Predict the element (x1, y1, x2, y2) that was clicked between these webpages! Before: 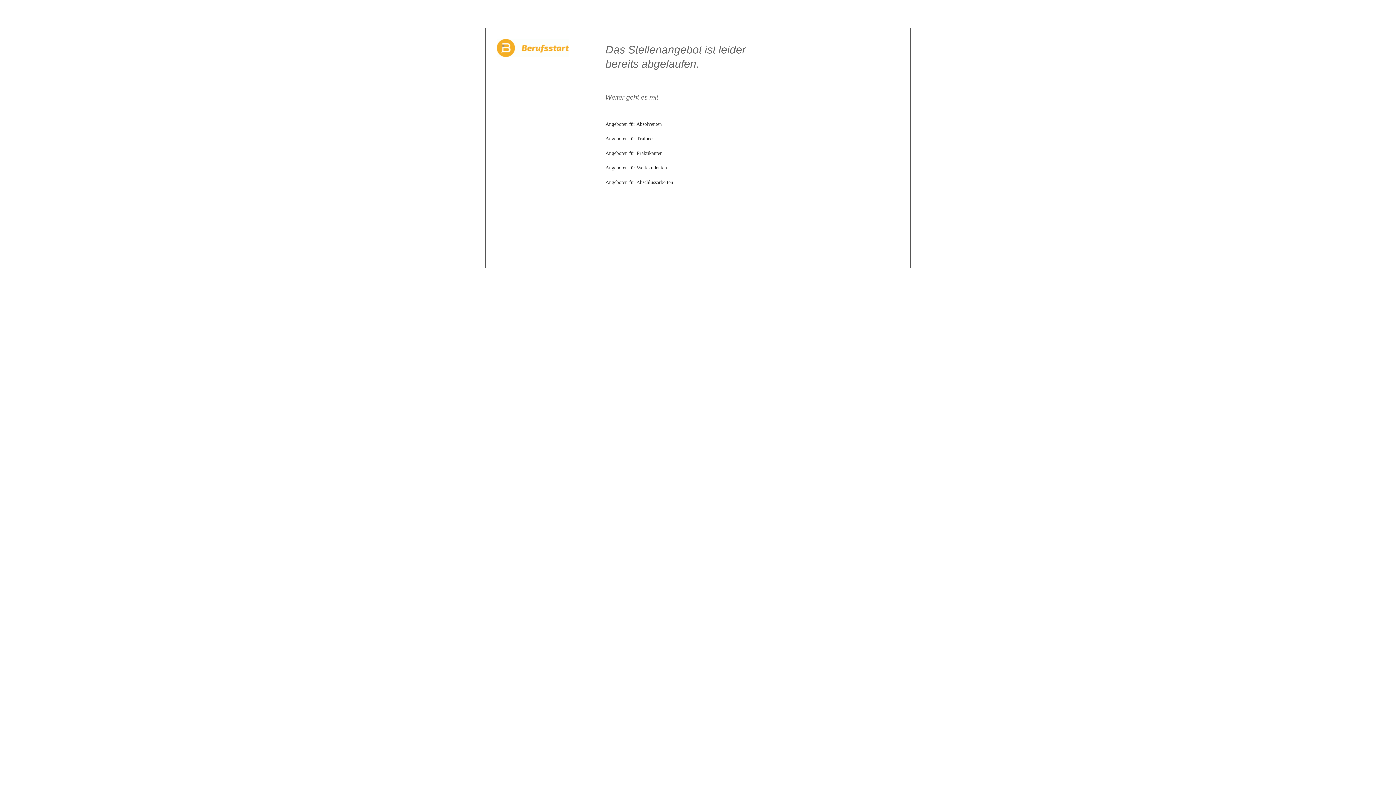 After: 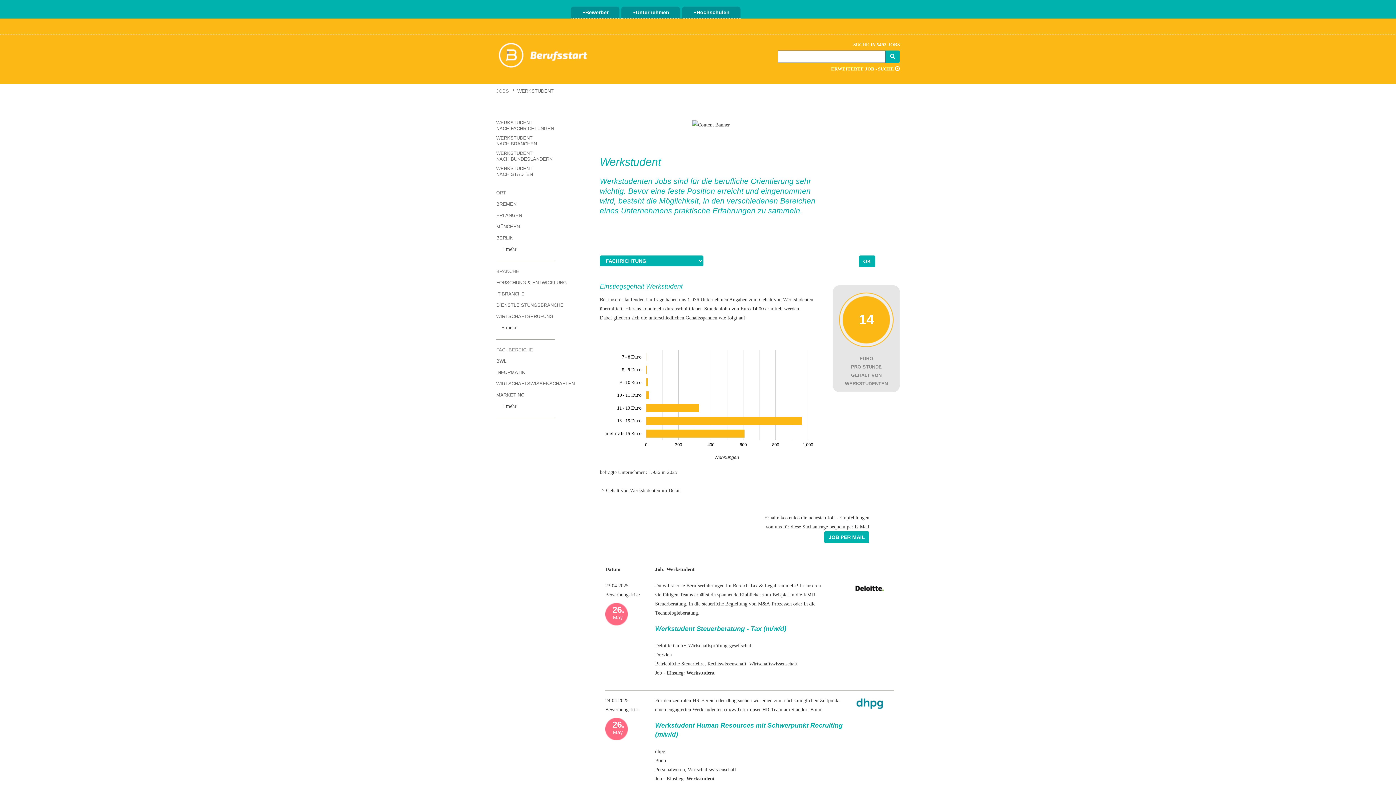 Action: bbox: (605, 165, 667, 170) label: Angeboten für Werkstudenten